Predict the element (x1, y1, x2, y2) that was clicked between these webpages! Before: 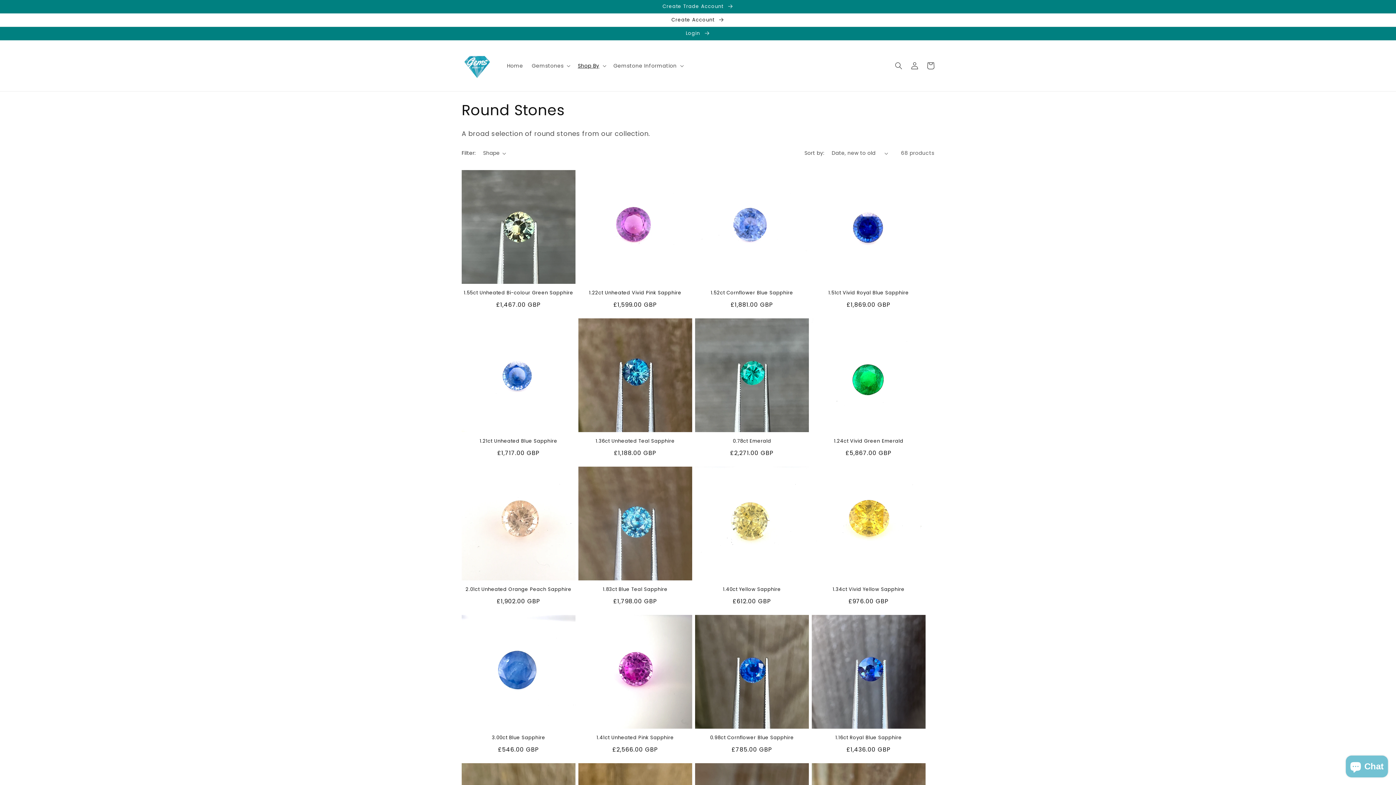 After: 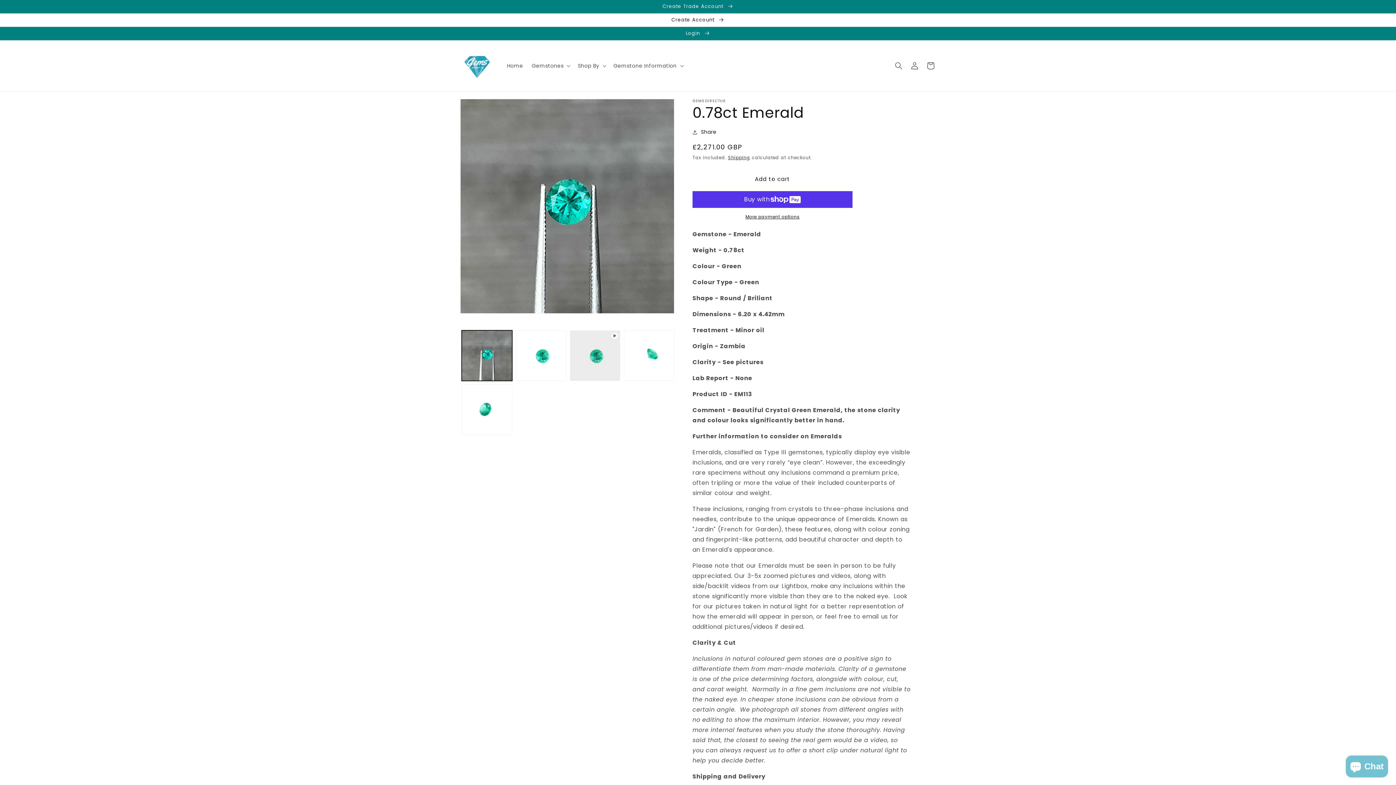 Action: label: 0.78ct Emerald bbox: (695, 438, 809, 444)